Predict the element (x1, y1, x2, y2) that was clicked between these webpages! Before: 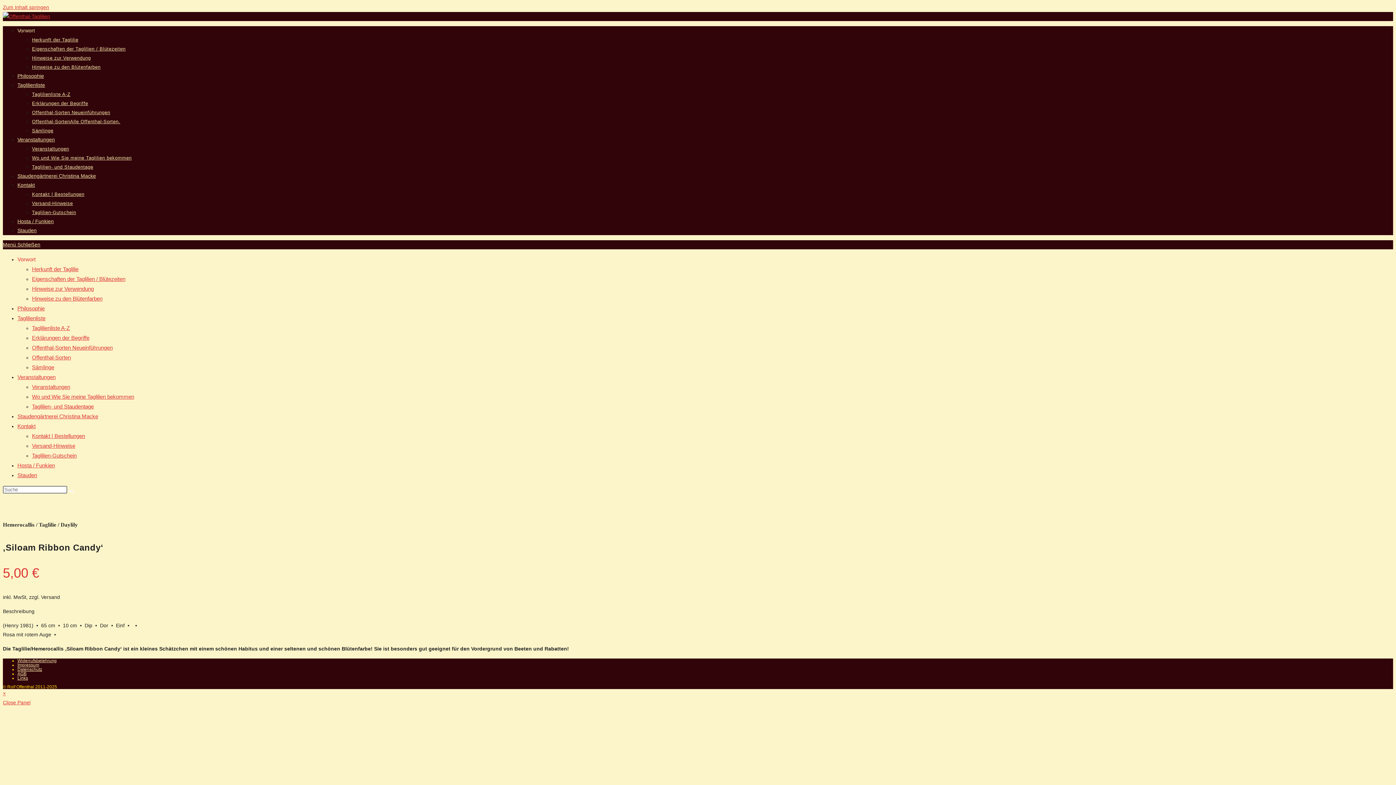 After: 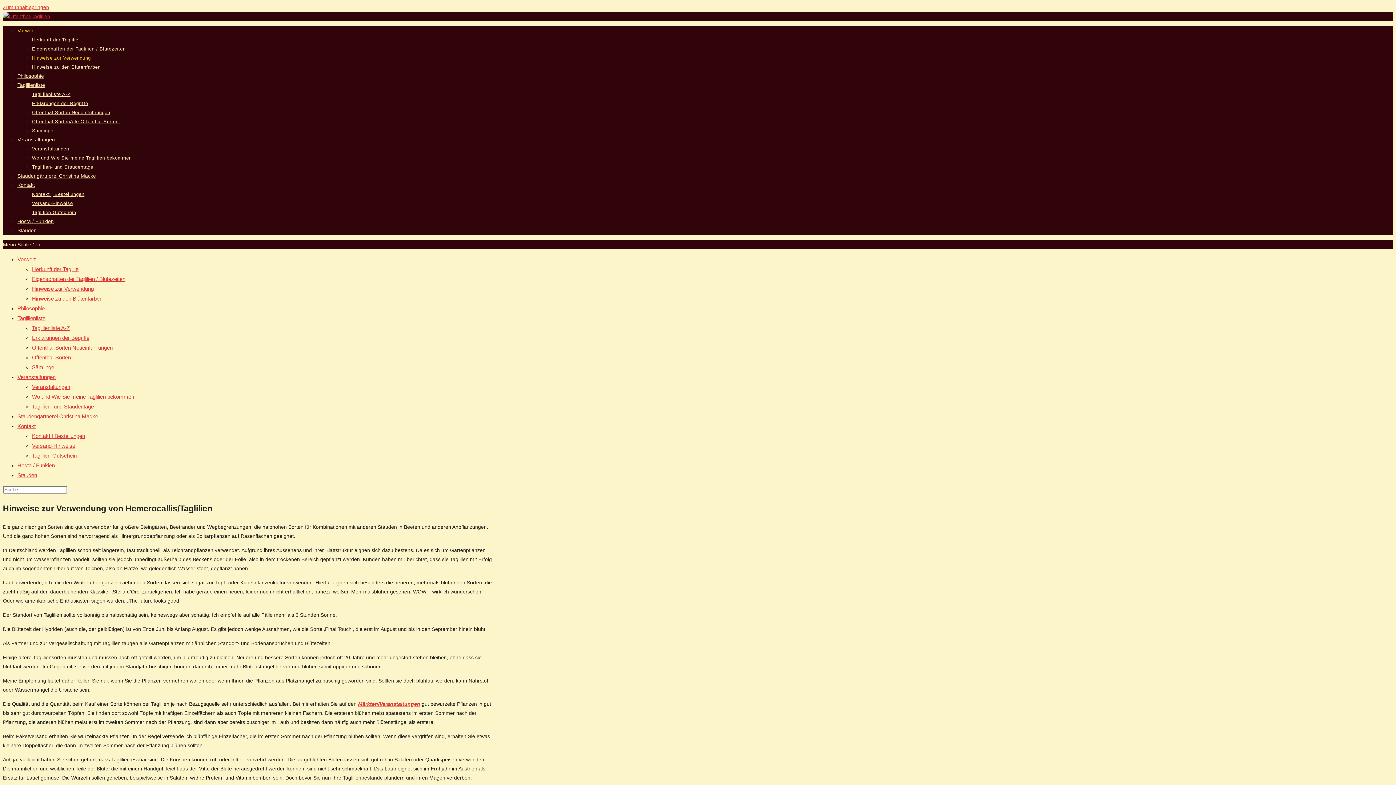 Action: bbox: (32, 285, 93, 292) label: Hinweise zur Verwendung